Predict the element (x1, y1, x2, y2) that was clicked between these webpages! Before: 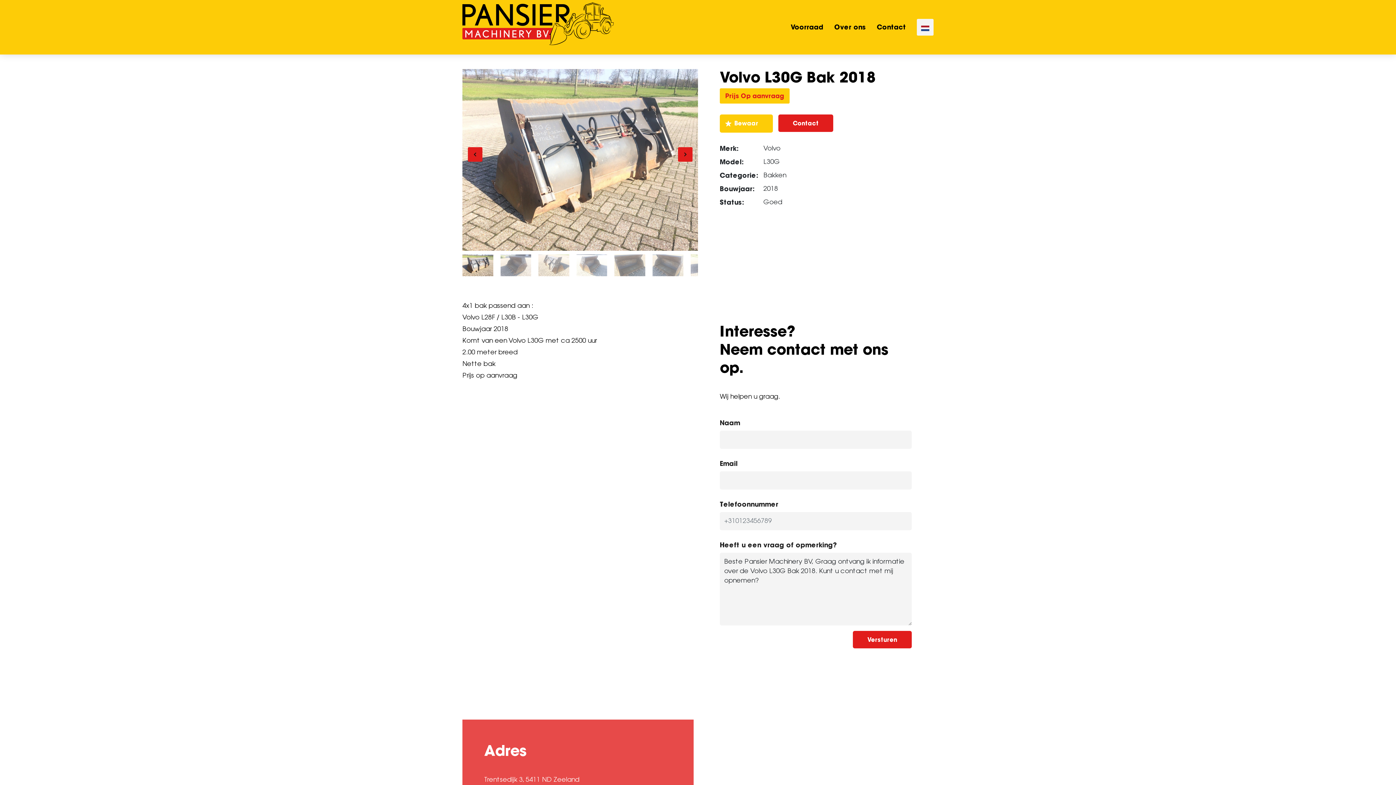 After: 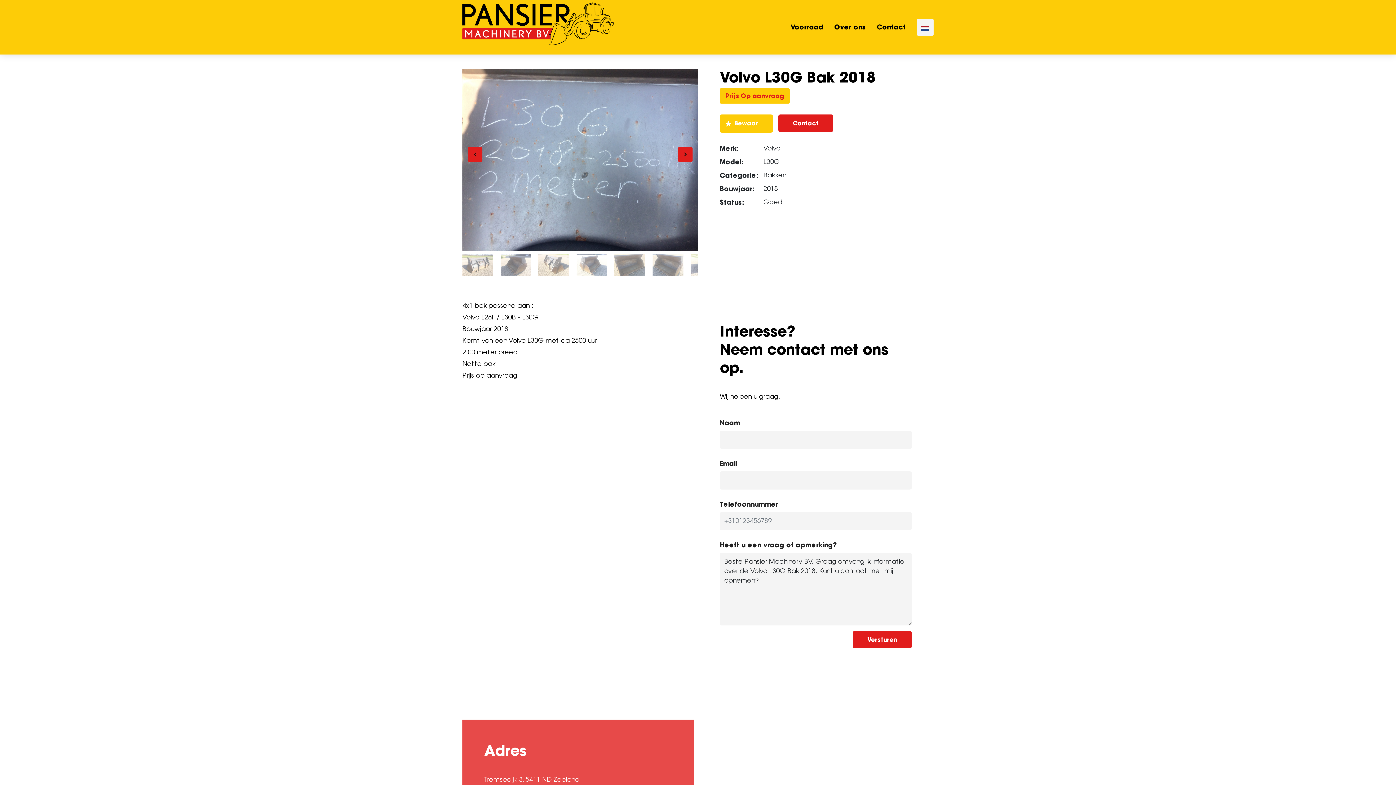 Action: label: Previous bbox: (468, 147, 482, 161)